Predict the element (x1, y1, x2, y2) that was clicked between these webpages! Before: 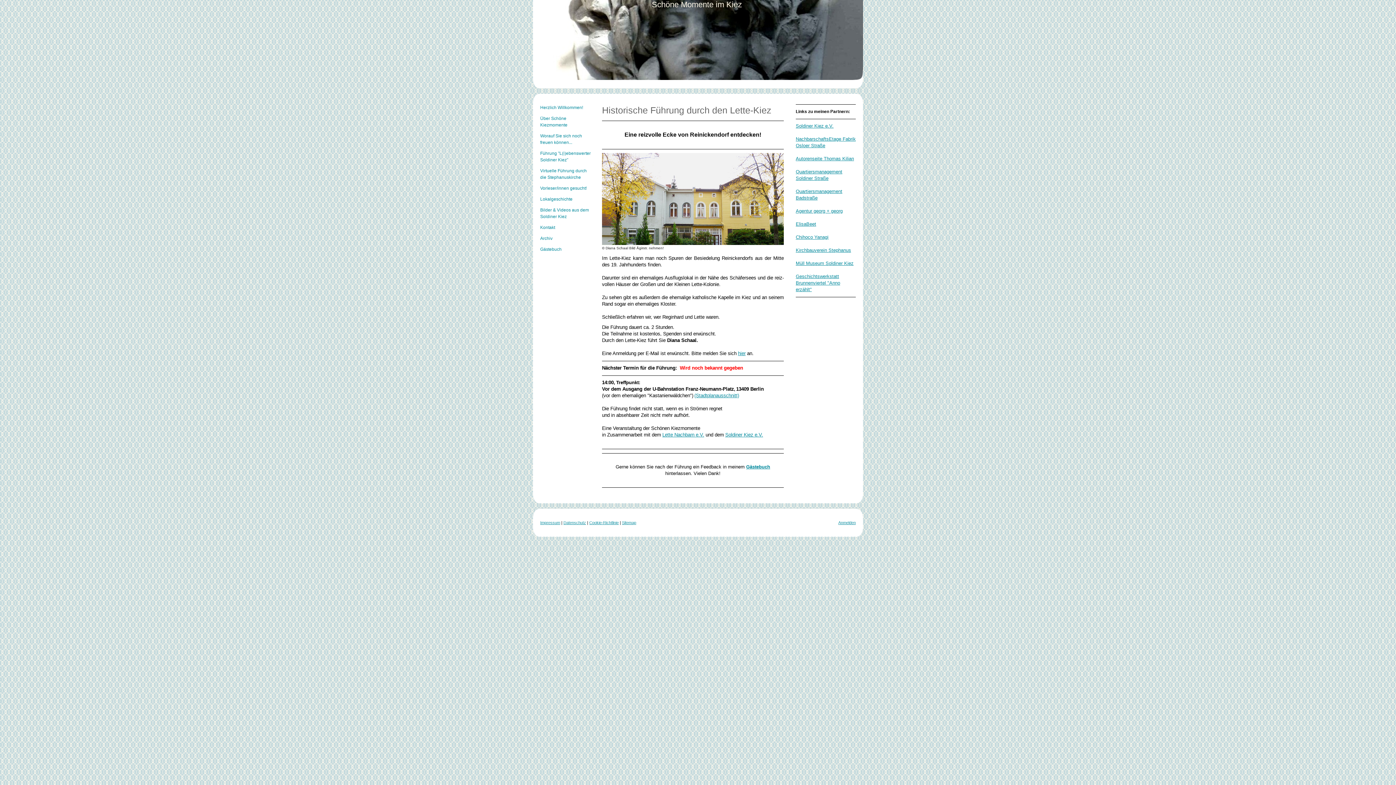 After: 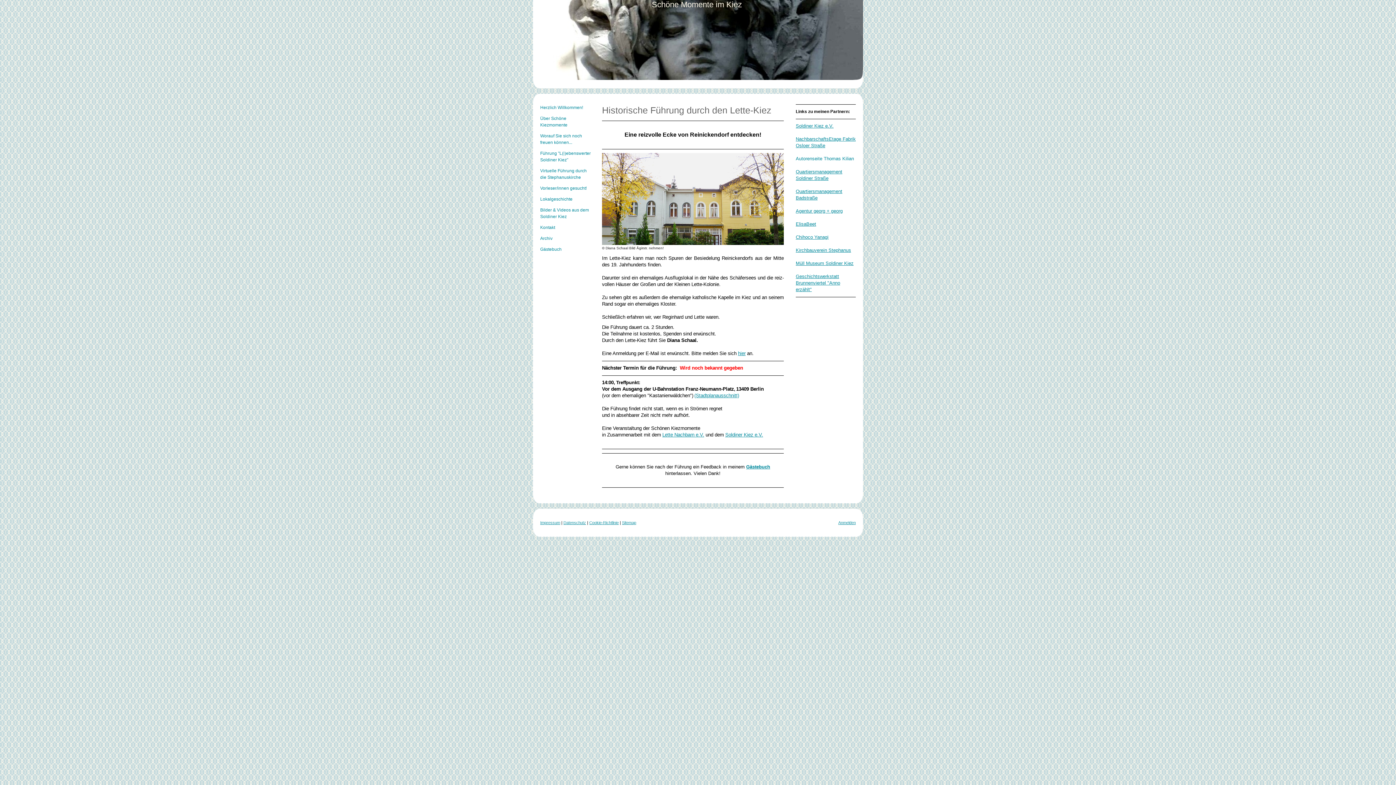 Action: bbox: (796, 156, 854, 161) label: Autorenseite Thomas Kilian